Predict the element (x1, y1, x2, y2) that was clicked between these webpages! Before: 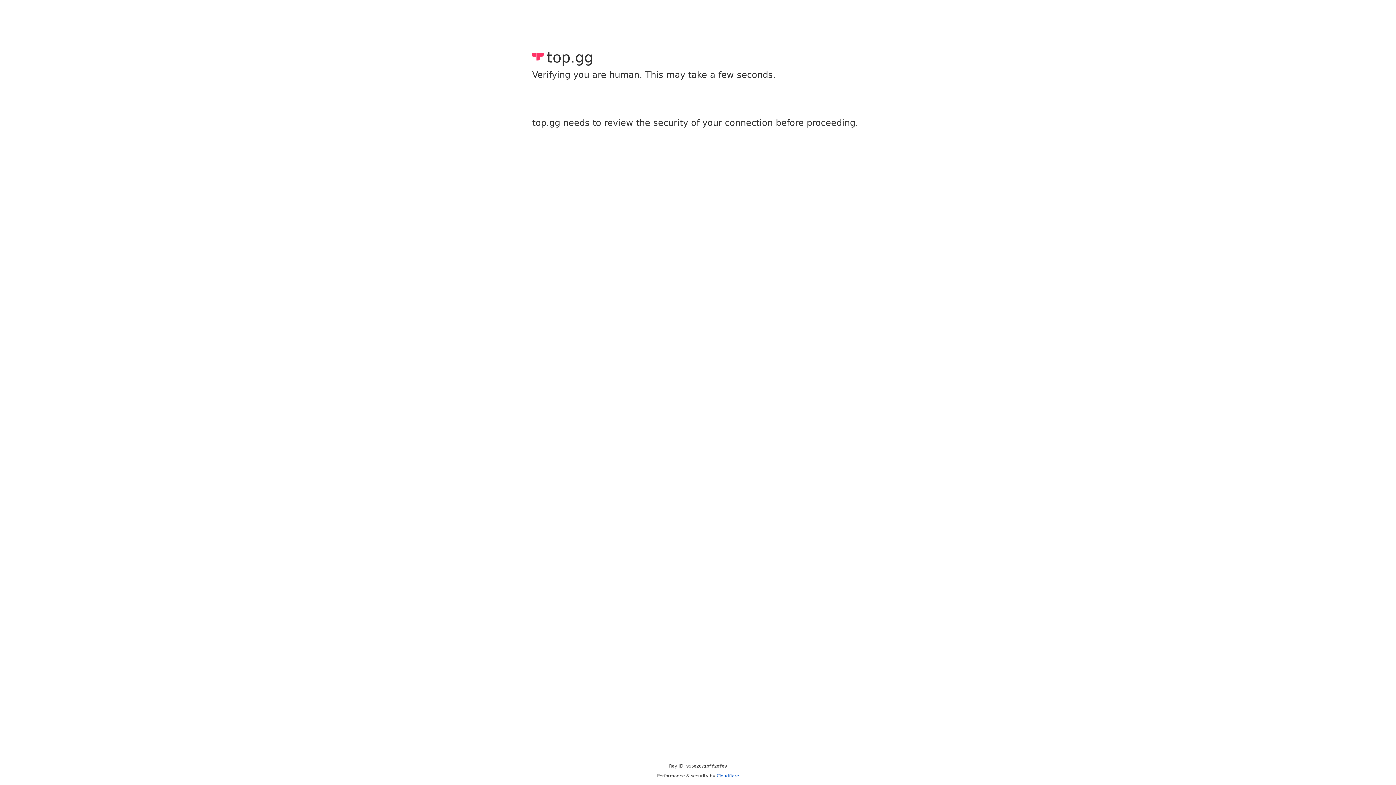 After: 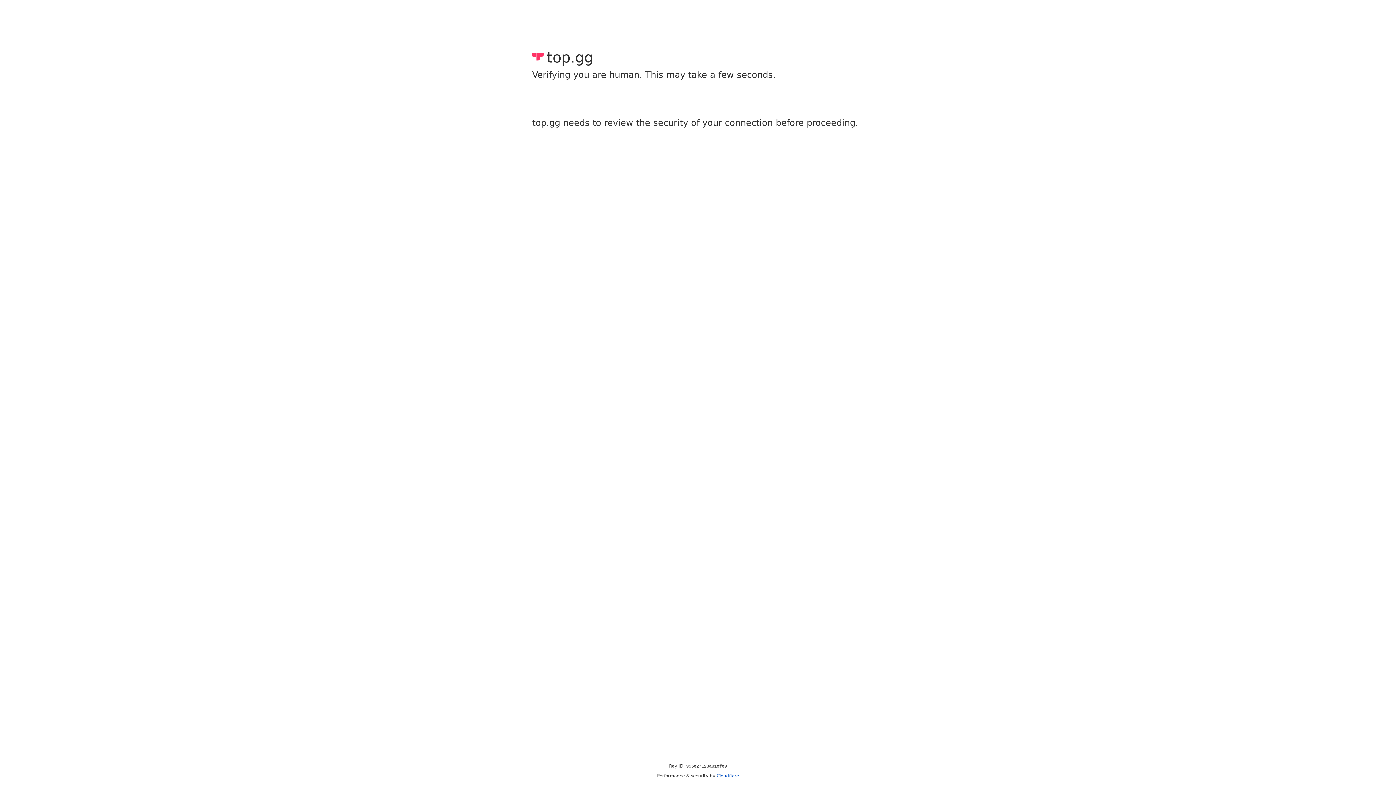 Action: bbox: (716, 773, 739, 778) label: Cloudflare